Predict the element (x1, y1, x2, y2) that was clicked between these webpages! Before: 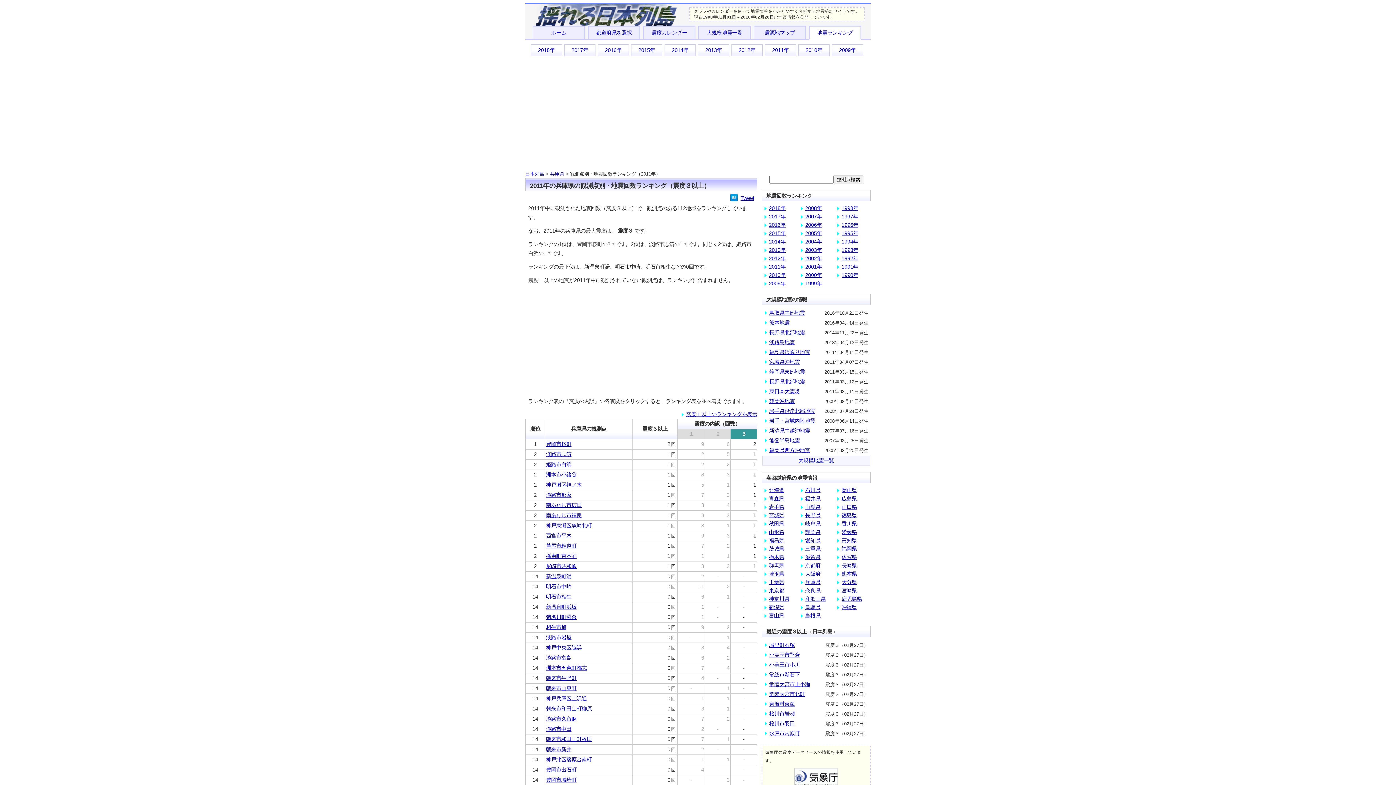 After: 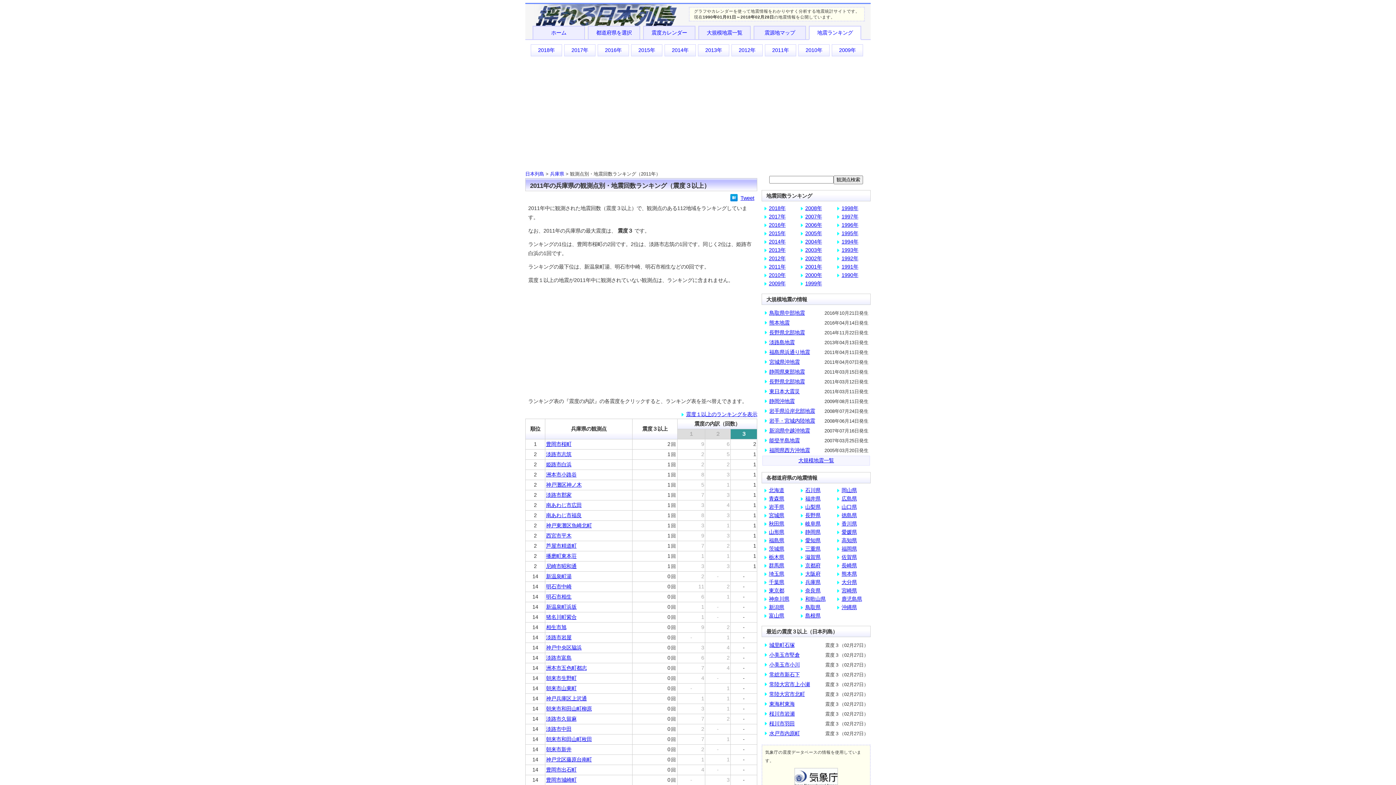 Action: bbox: (841, 604, 857, 610) label: 沖縄県